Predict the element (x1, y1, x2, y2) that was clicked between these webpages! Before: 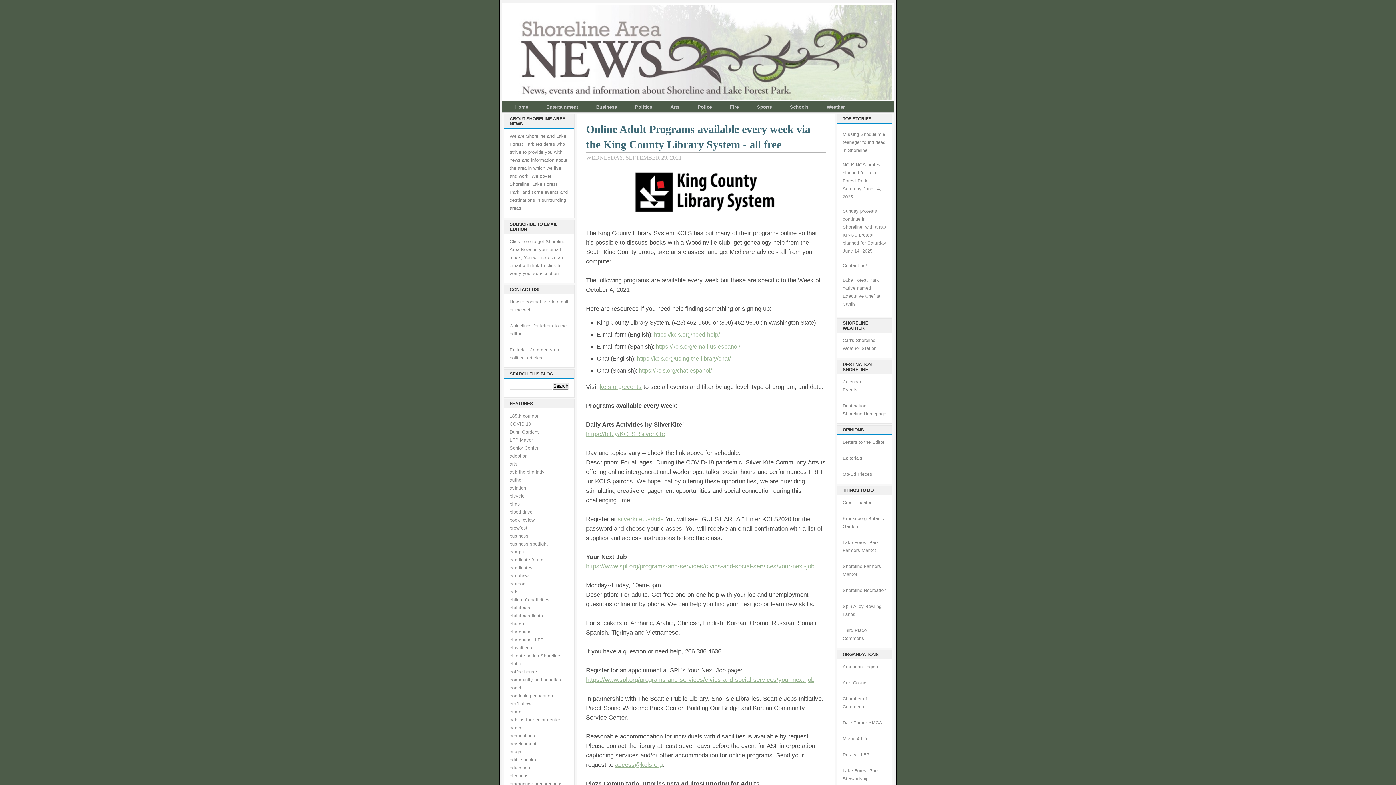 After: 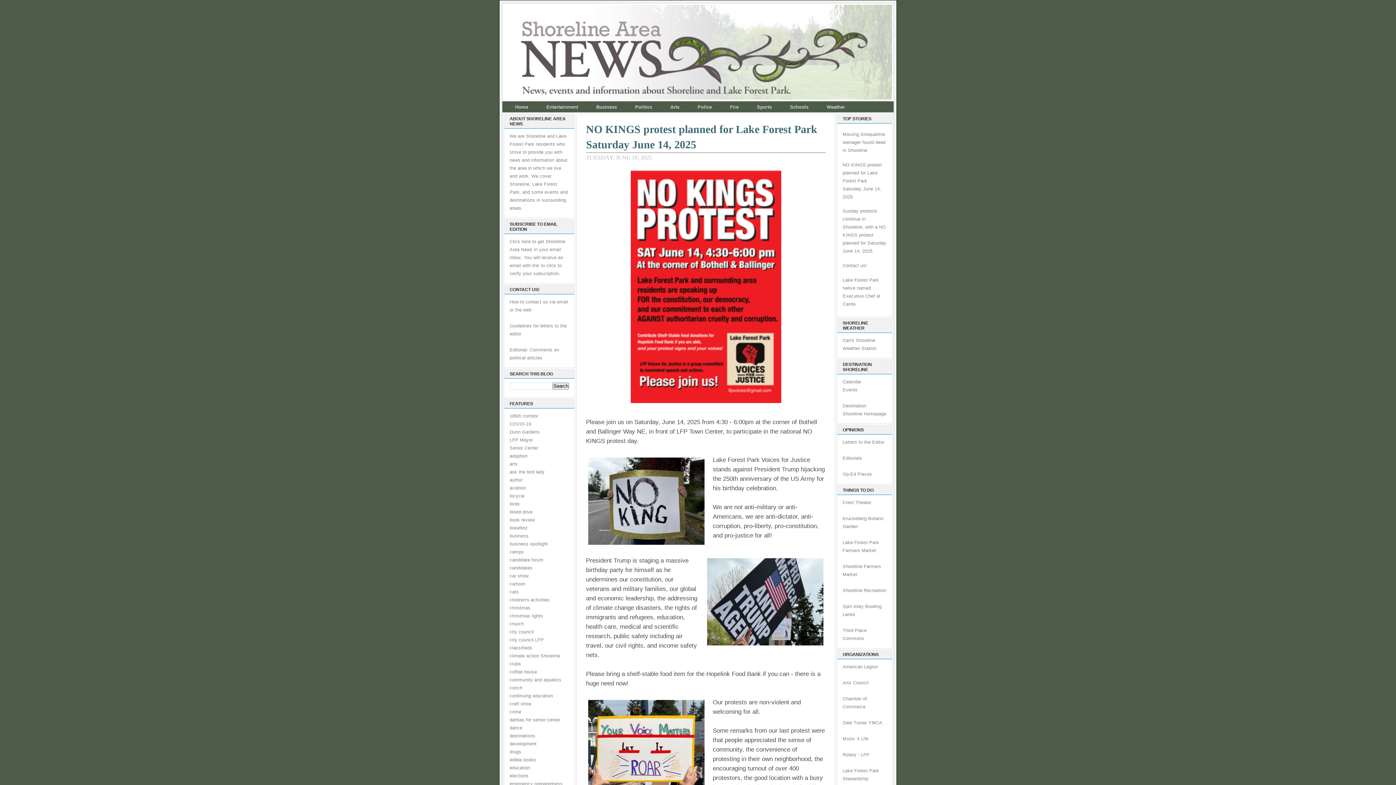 Action: label: NO KINGS protest planned for Lake Forest Park Saturday June 14, 2025 bbox: (842, 162, 882, 199)